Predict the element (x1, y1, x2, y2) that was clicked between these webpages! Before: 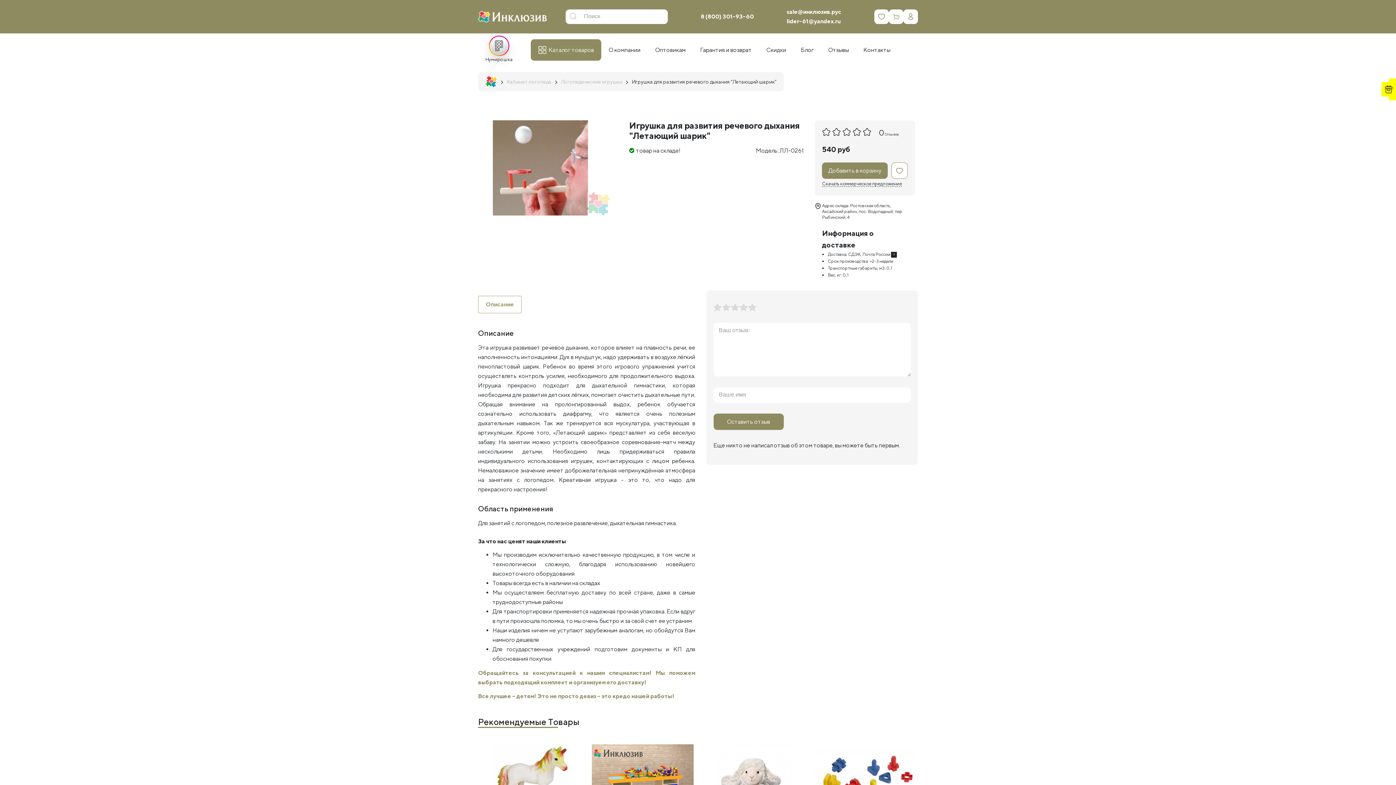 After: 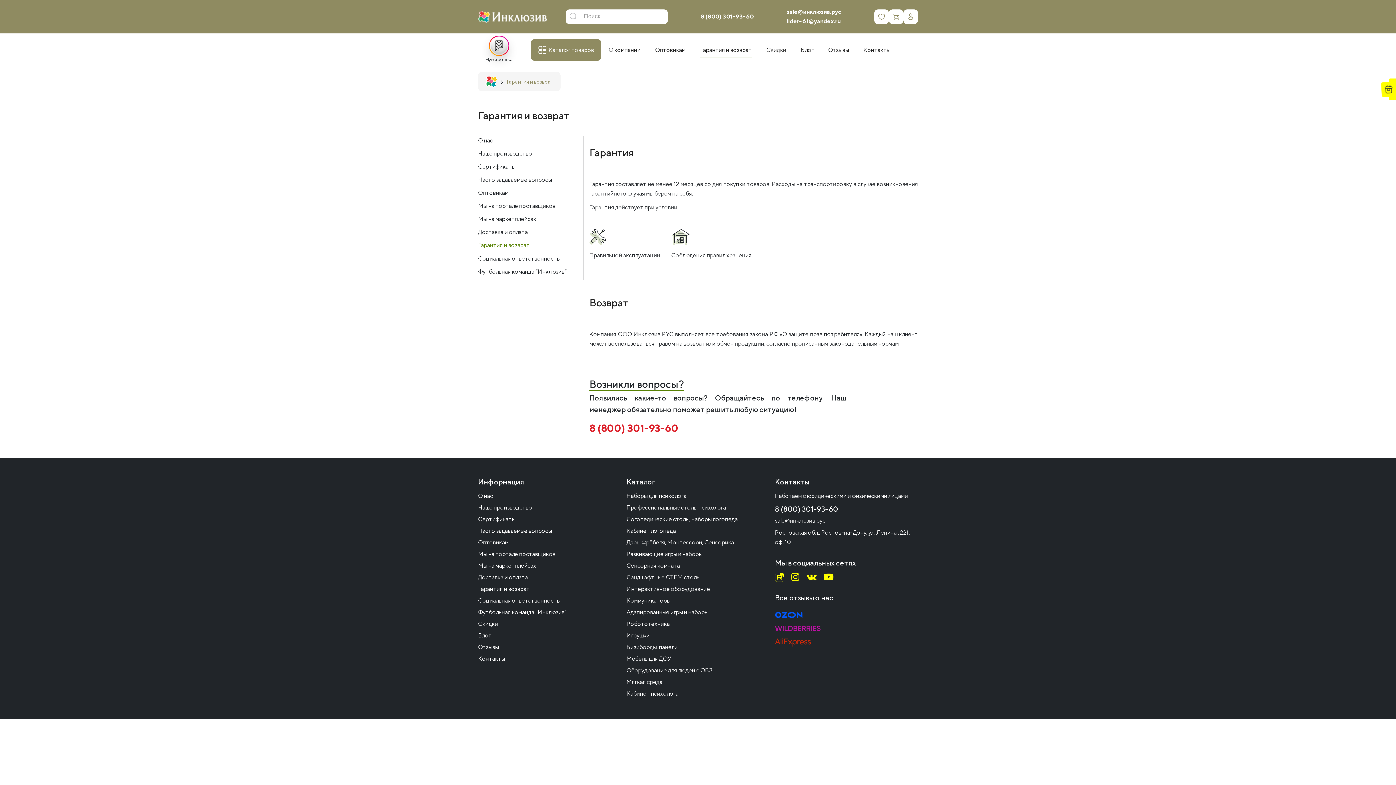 Action: label: Гарантия и возврат bbox: (693, 39, 759, 60)